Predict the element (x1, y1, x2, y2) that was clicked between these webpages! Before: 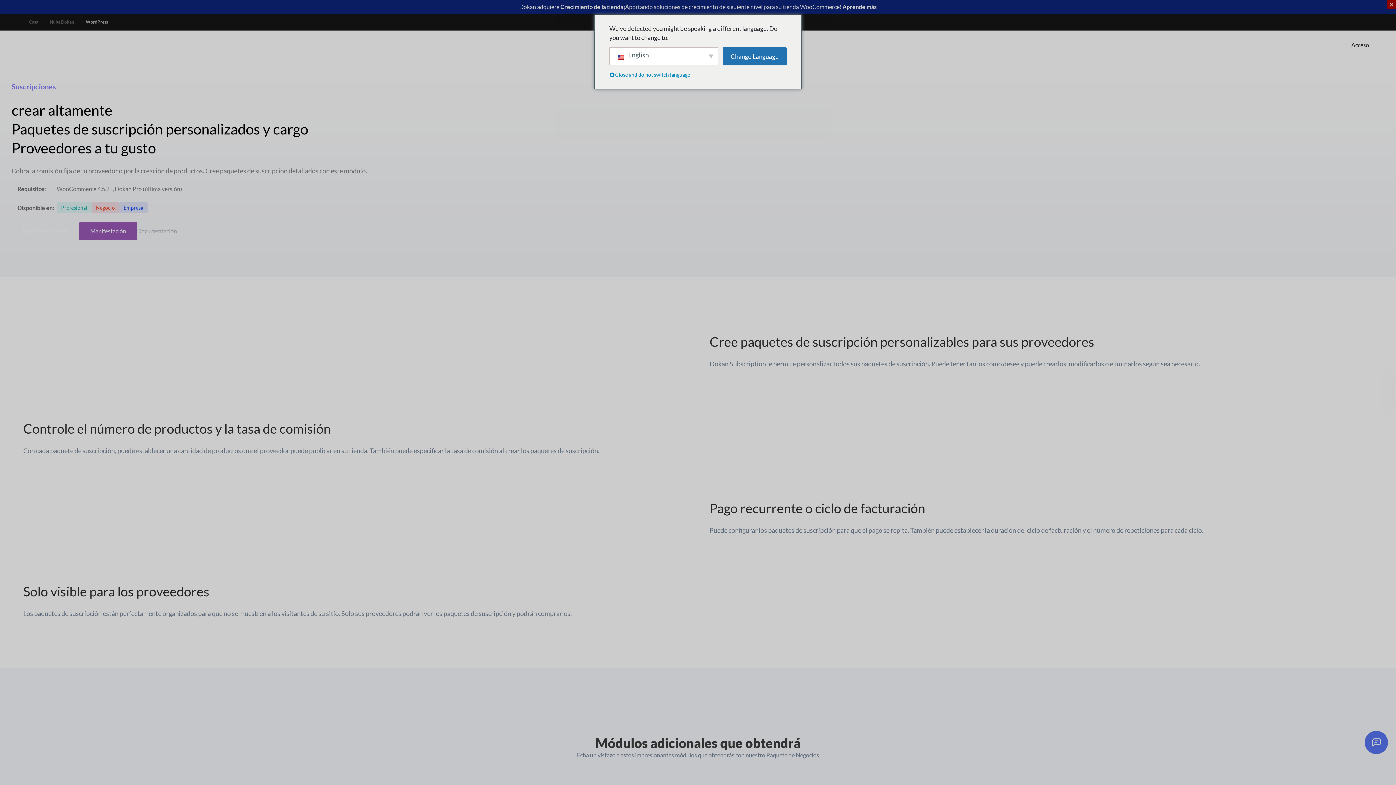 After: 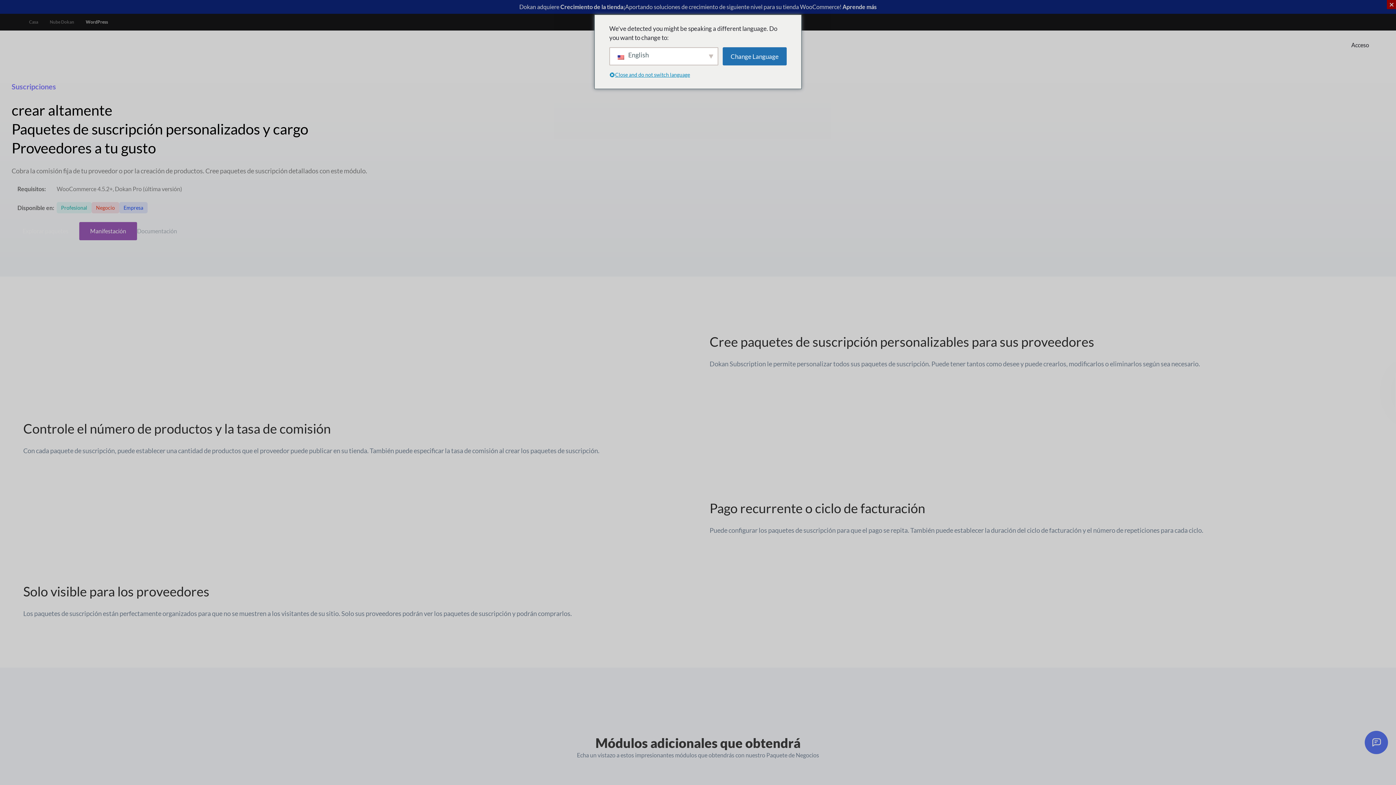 Action: label: Negocio bbox: (91, 202, 119, 213)